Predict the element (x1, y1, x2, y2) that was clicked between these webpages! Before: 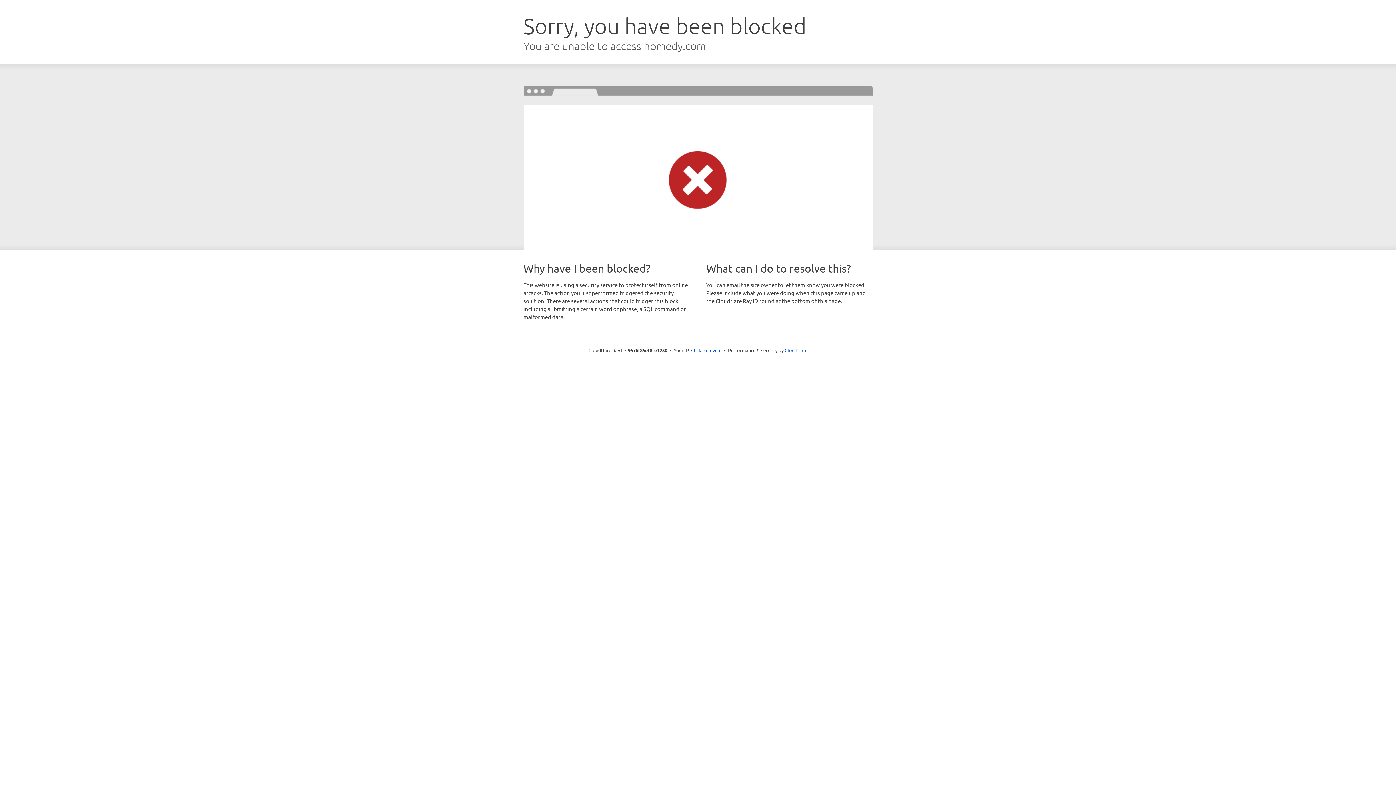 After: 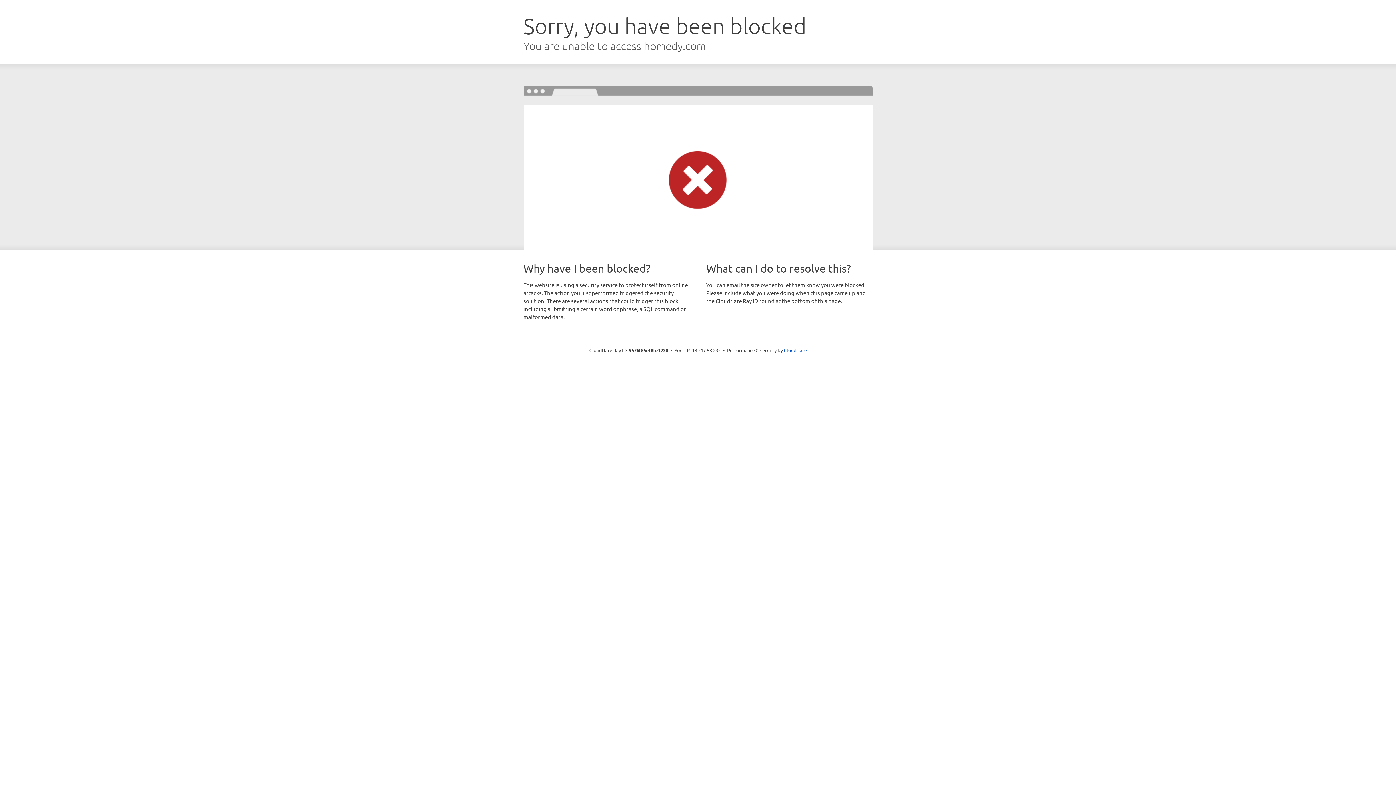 Action: bbox: (691, 346, 721, 353) label: Click to reveal